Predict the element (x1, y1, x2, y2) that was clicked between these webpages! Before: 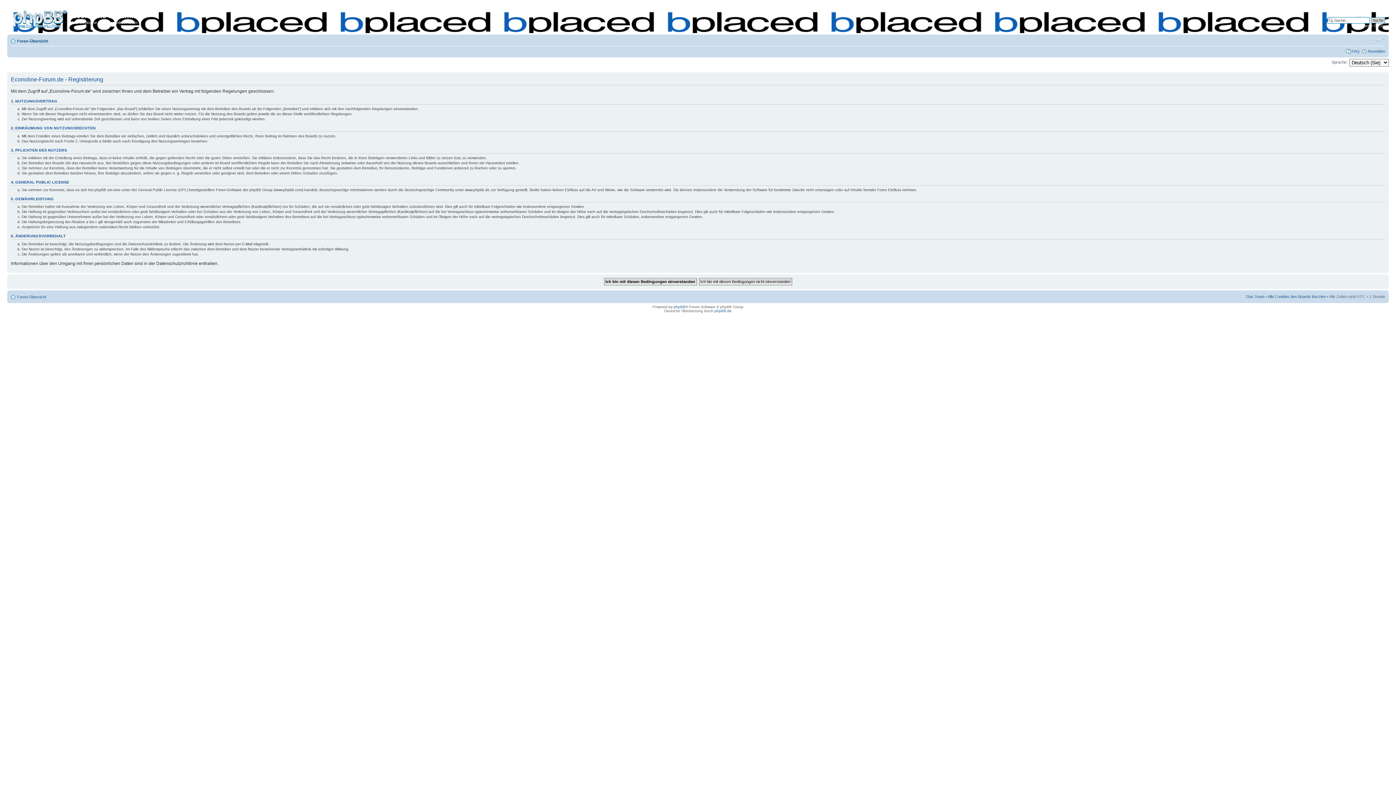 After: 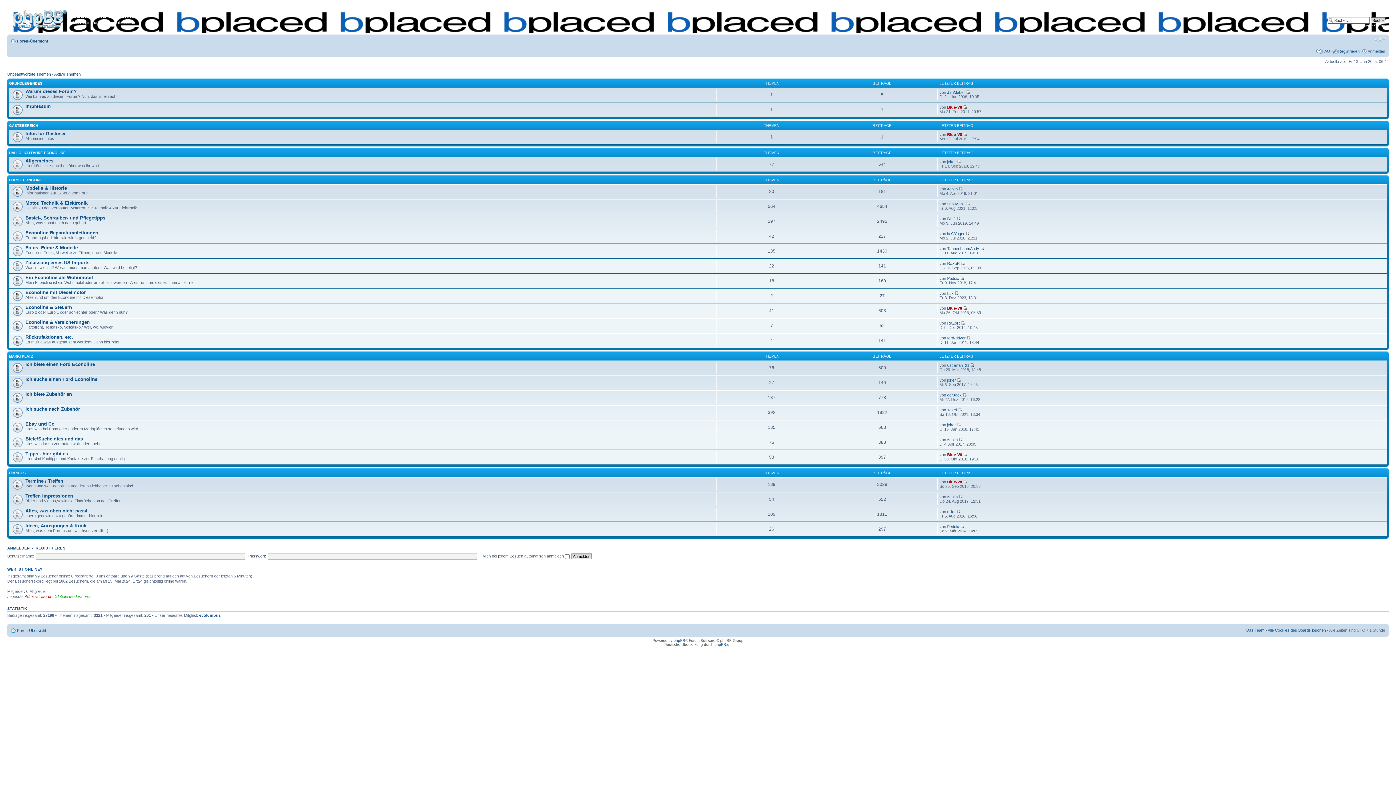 Action: label: Foren-Übersicht bbox: (17, 38, 48, 43)